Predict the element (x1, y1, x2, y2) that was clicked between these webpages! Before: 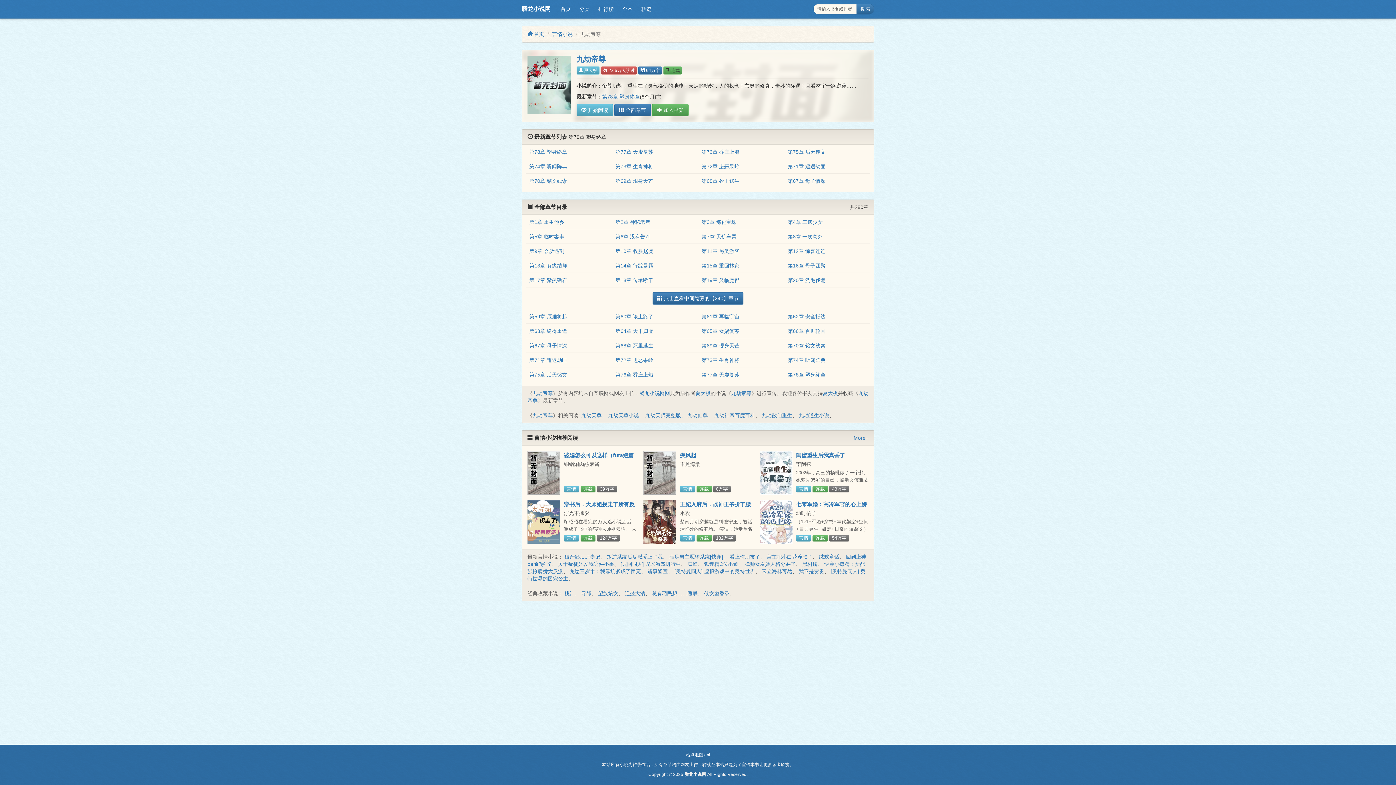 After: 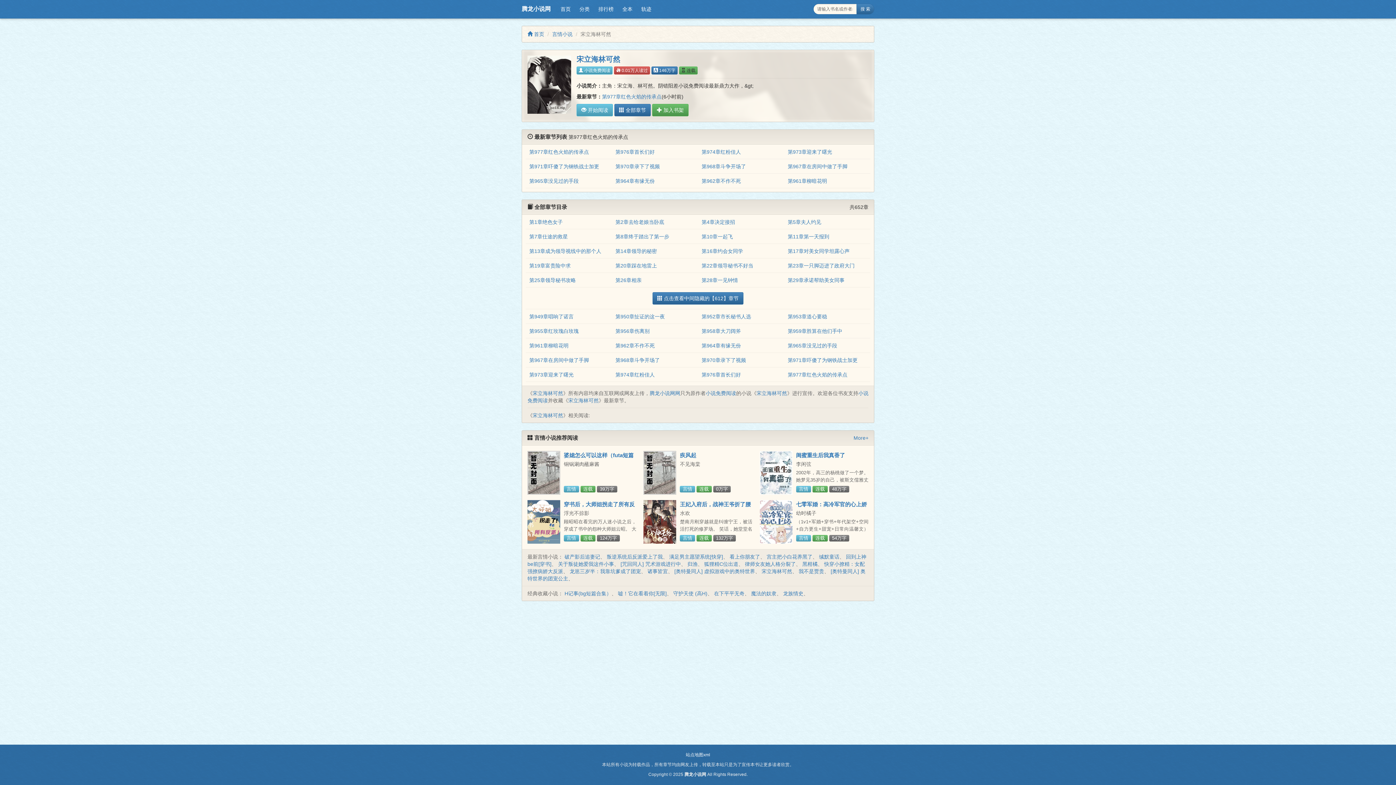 Action: label: 宋立海林可然 bbox: (761, 568, 792, 574)